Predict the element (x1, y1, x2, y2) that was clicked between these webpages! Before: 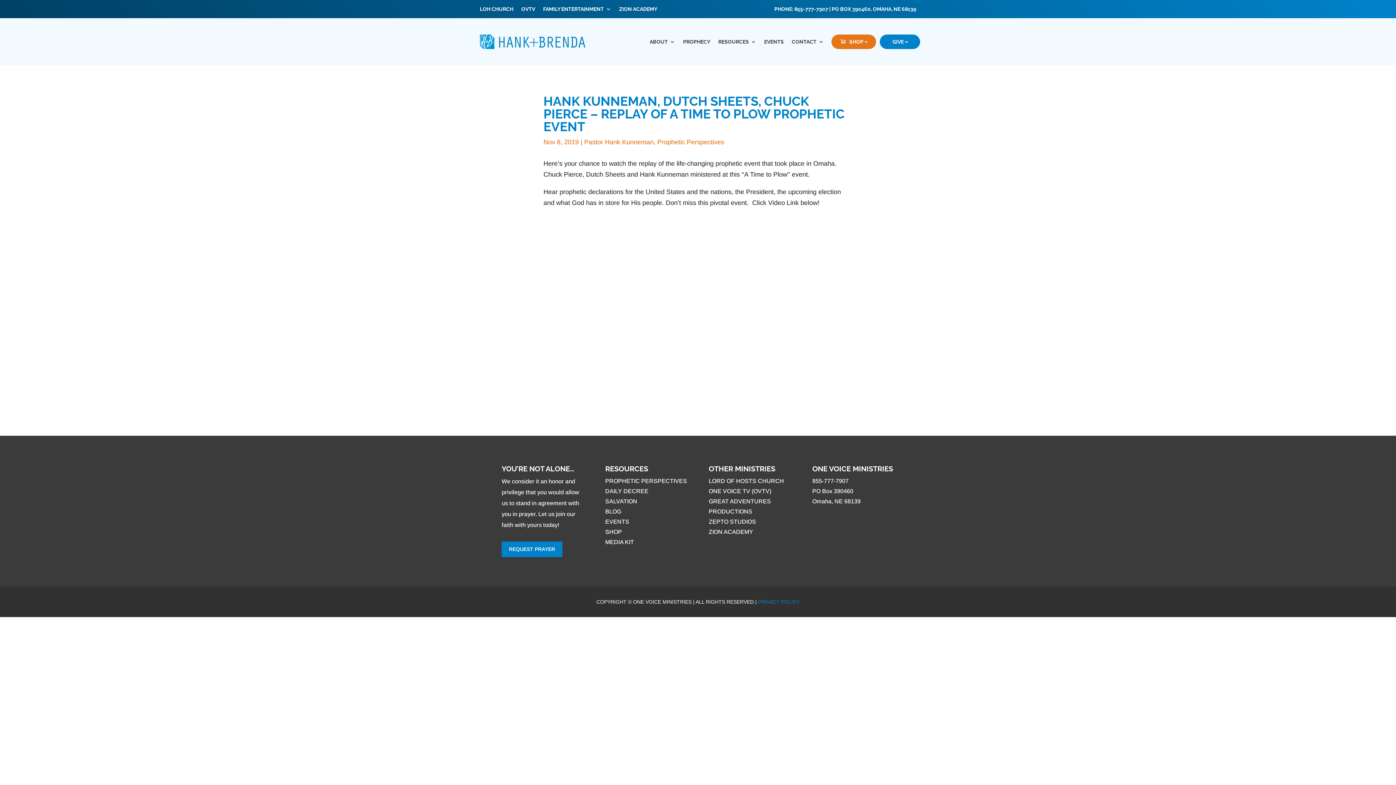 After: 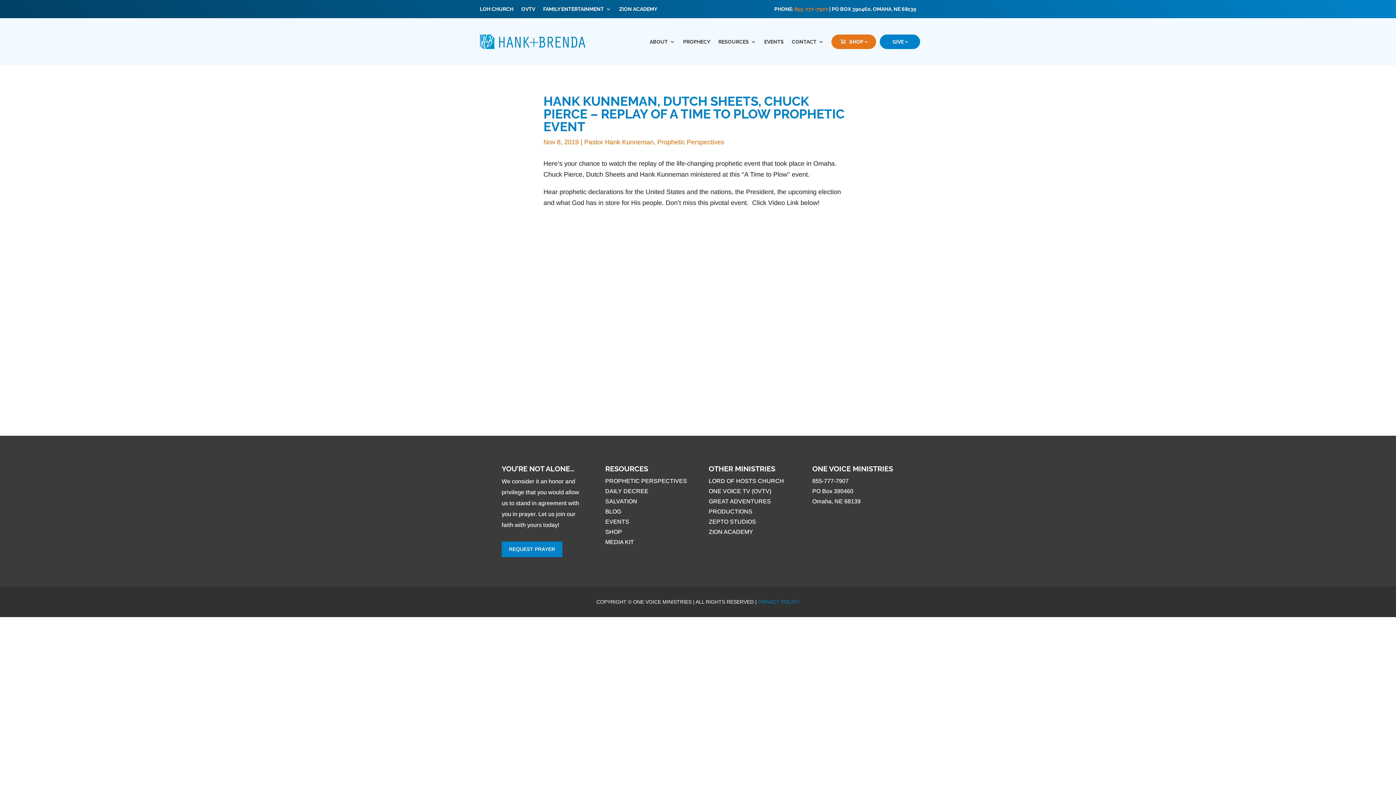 Action: bbox: (794, 6, 828, 12) label: 855-777-7907